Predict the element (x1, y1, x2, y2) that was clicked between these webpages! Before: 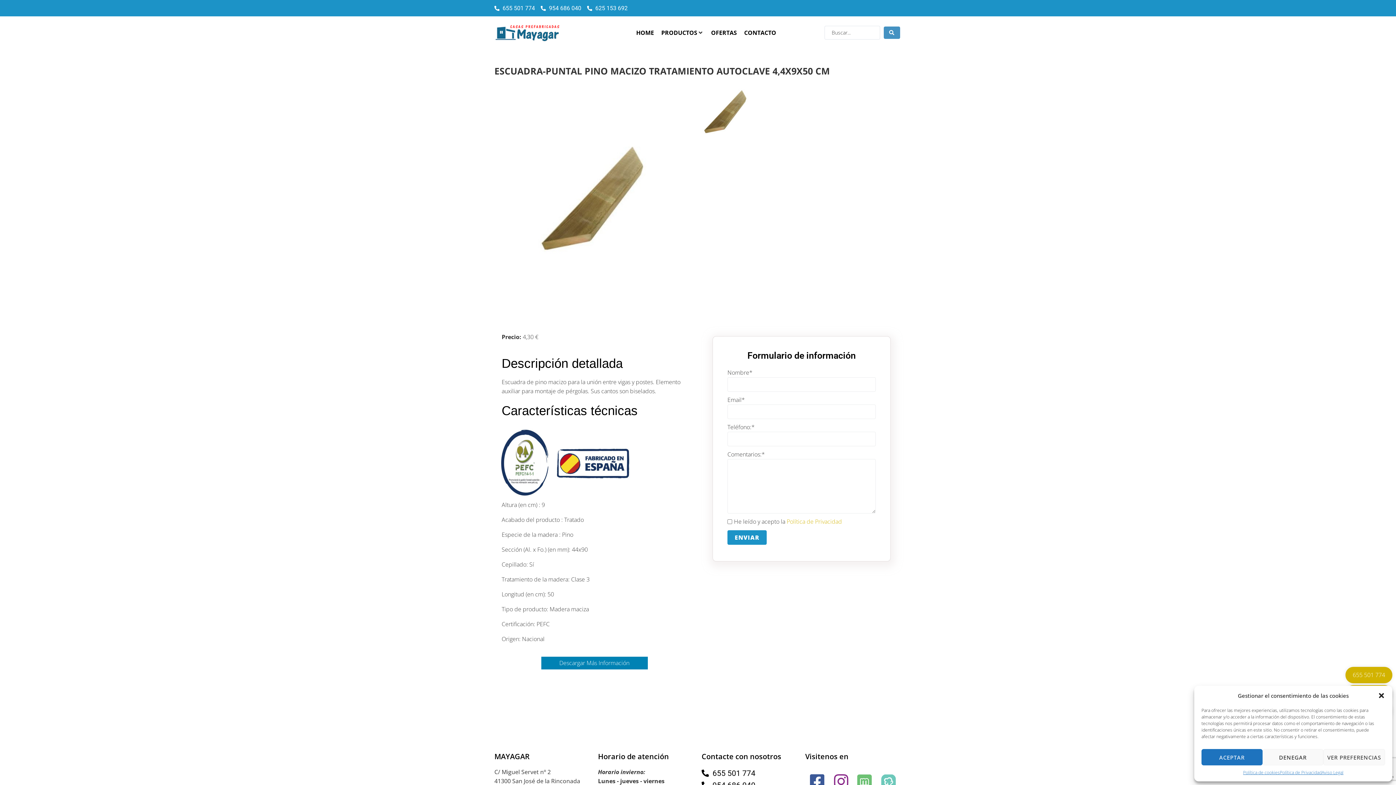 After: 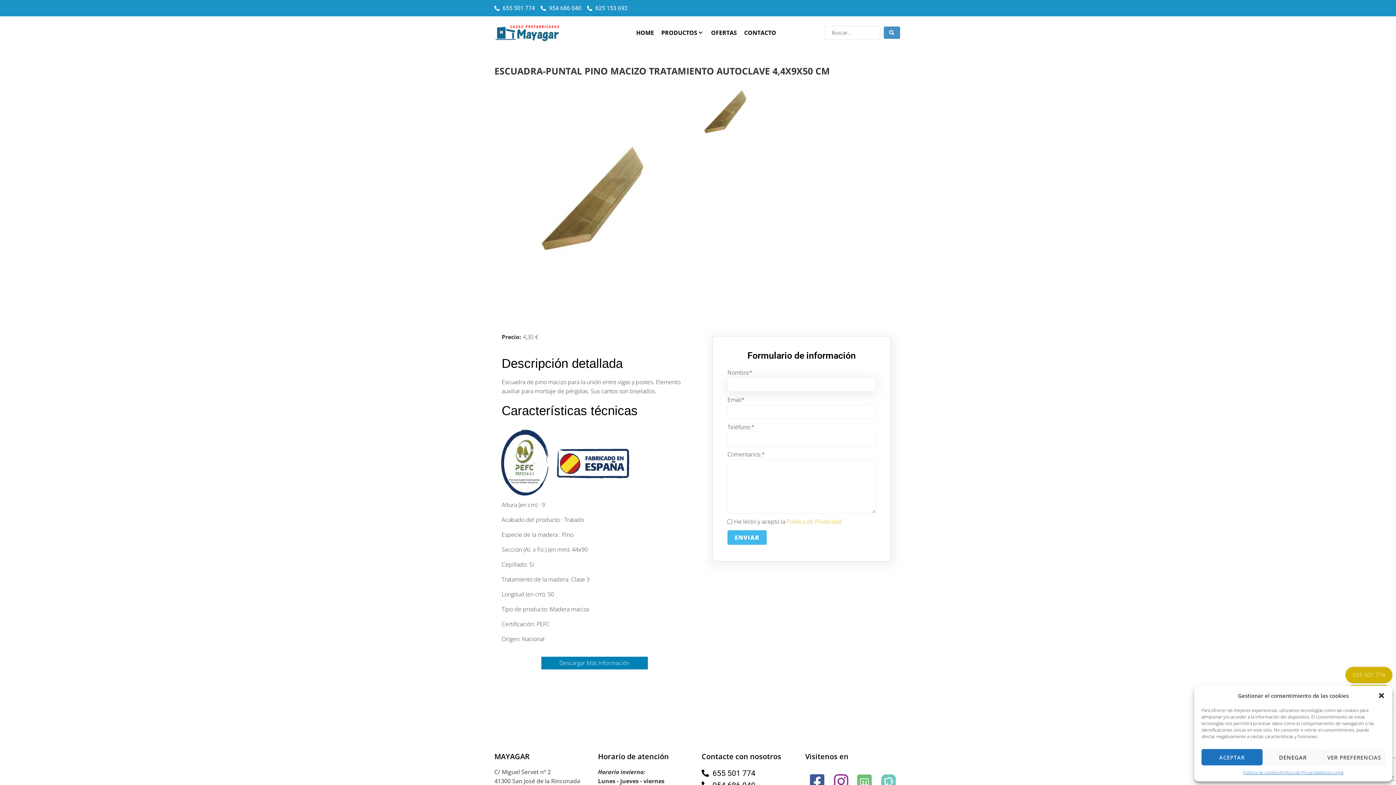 Action: bbox: (727, 530, 766, 545) label: ENVIAR